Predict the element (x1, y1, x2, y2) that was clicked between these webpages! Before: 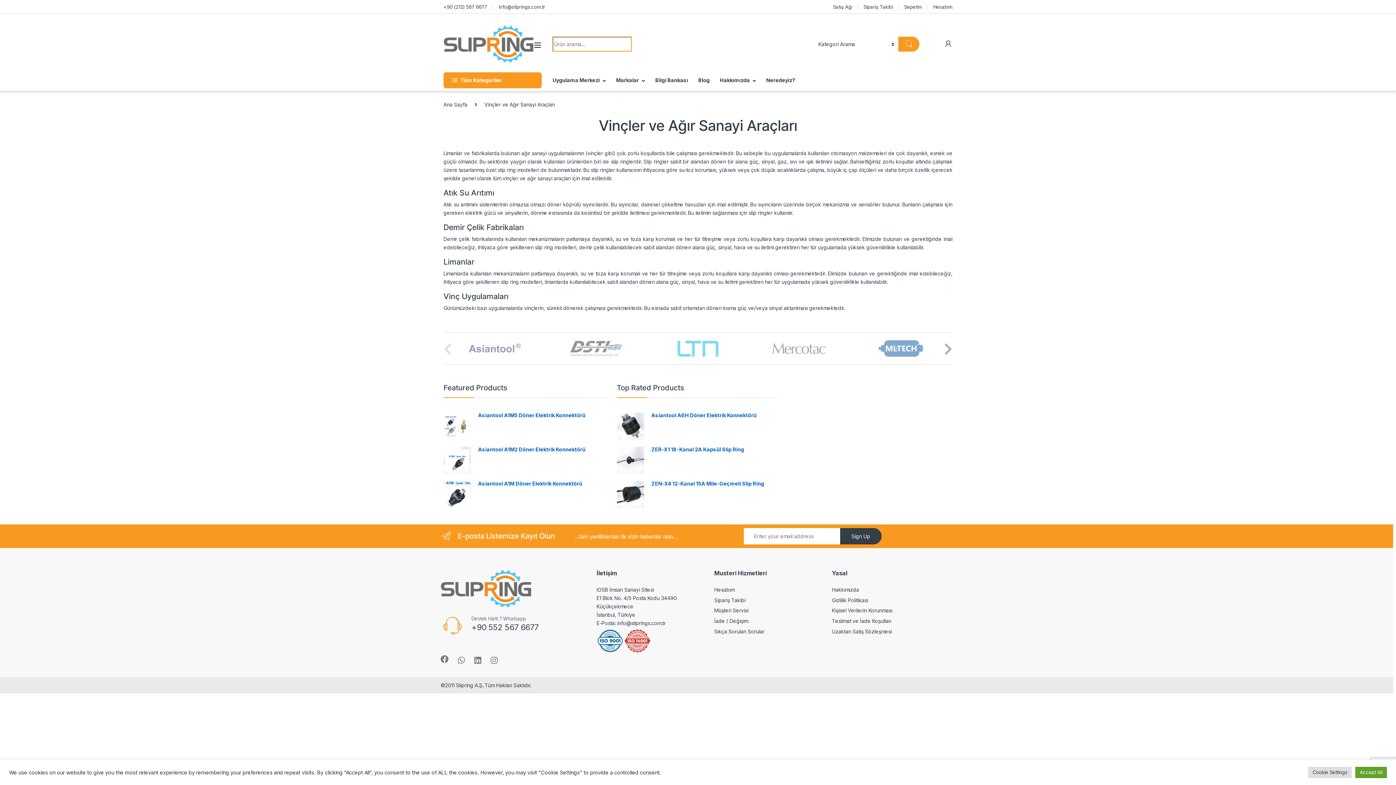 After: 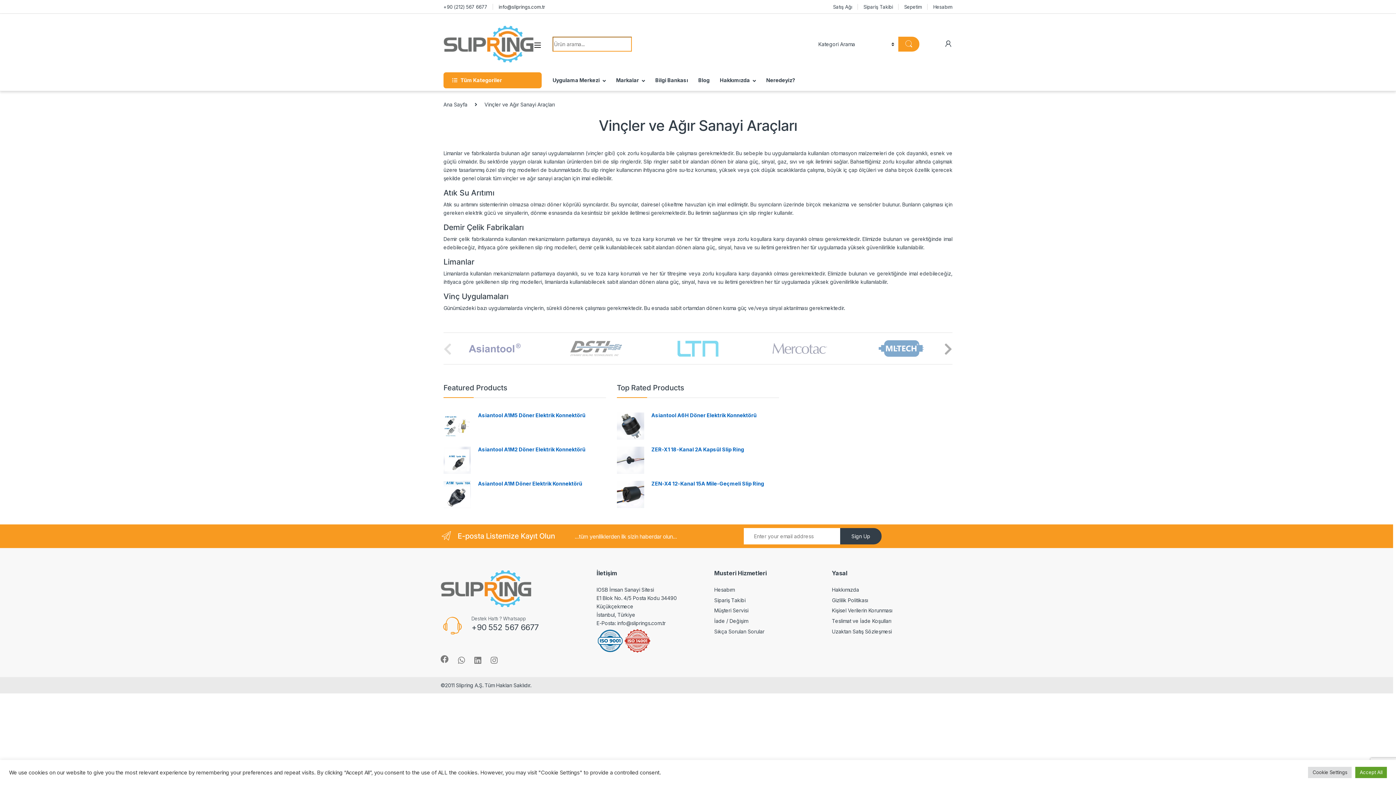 Action: bbox: (498, 0, 545, 13) label: info@sliprings.com.tr